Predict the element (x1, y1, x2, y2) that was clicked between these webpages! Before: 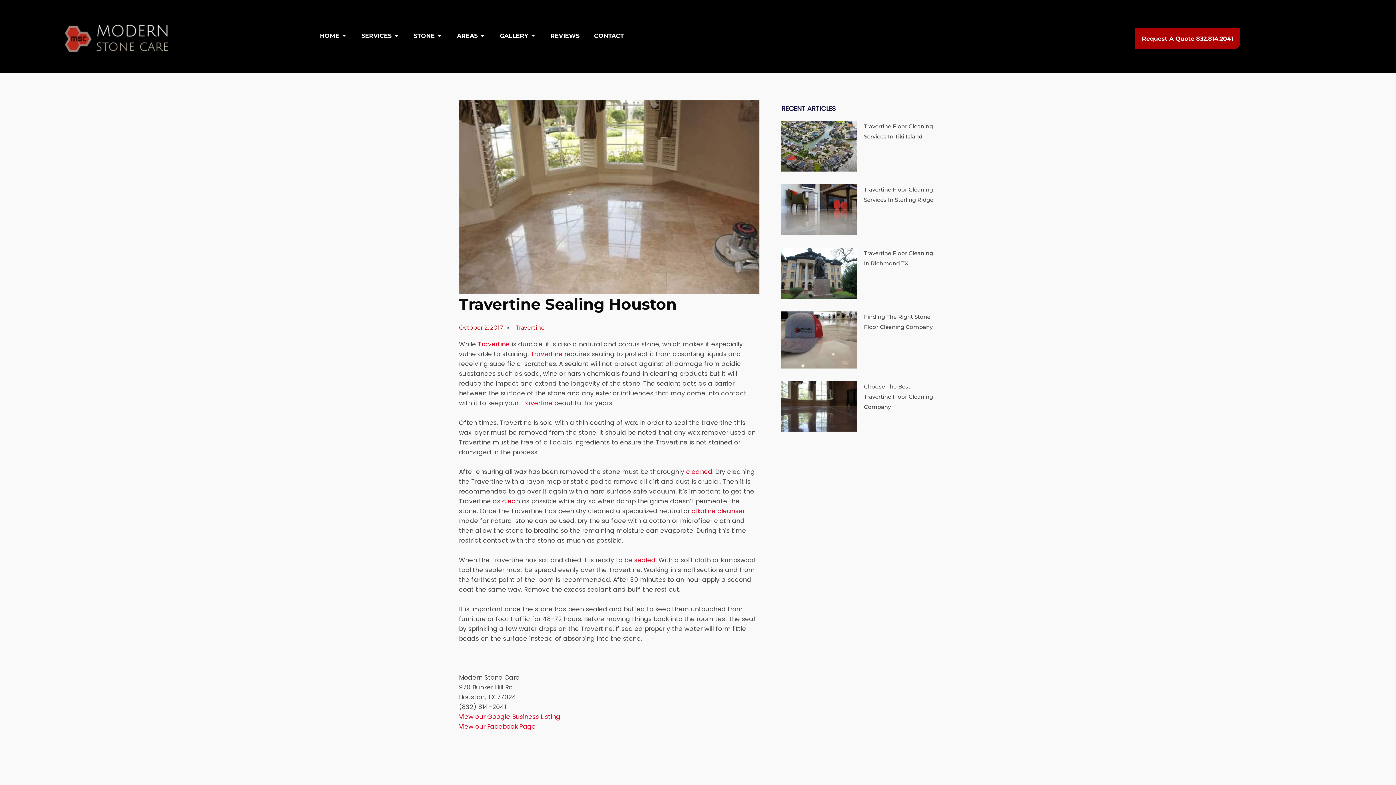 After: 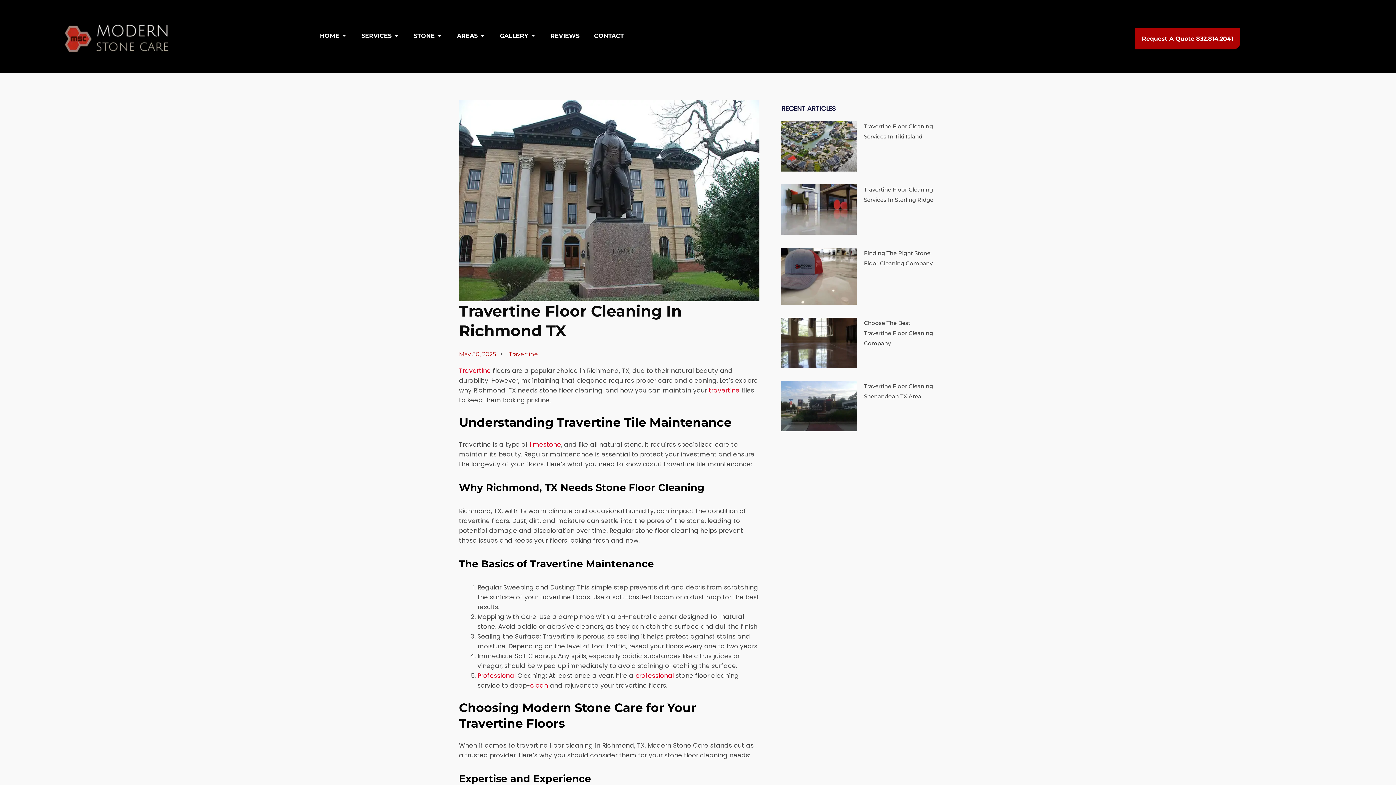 Action: bbox: (781, 247, 857, 298)